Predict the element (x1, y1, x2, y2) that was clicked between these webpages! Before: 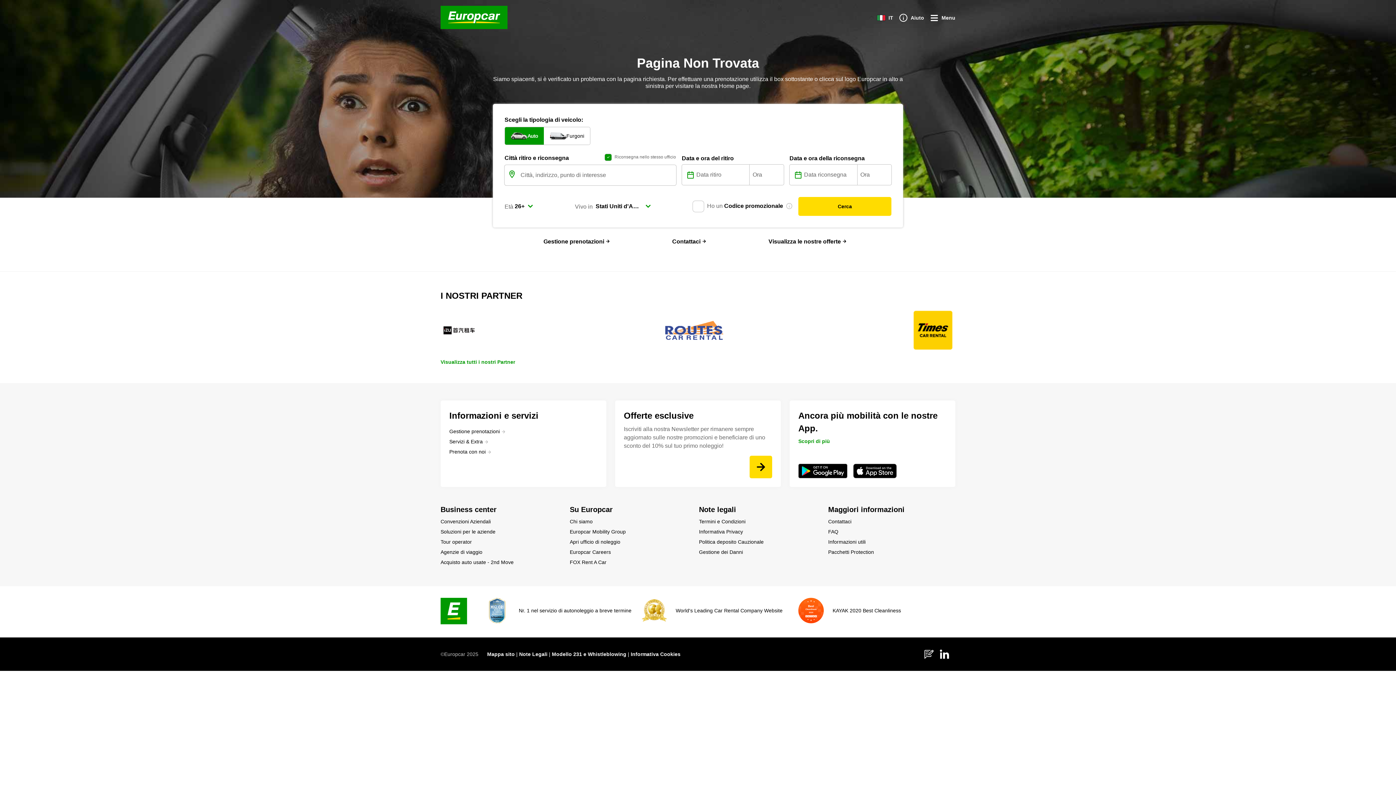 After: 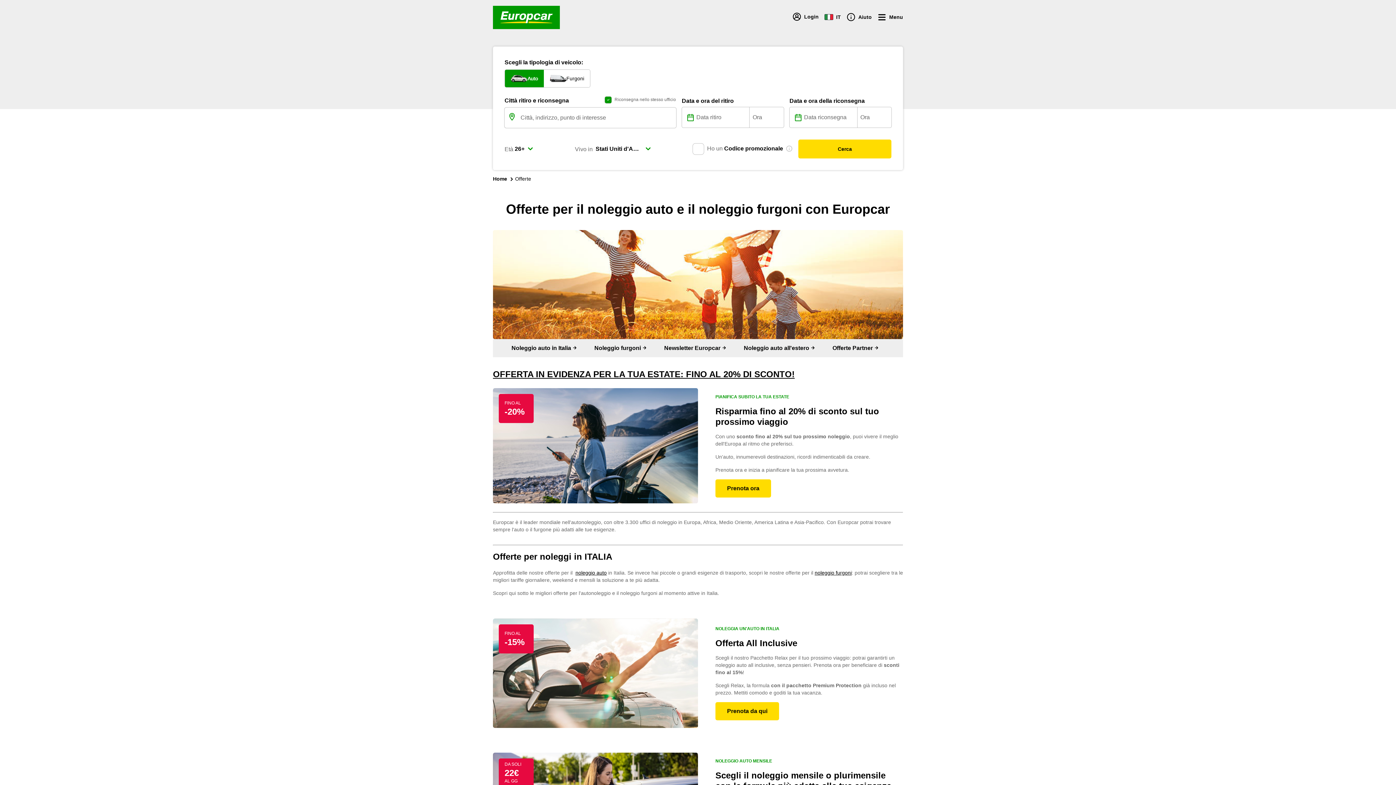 Action: bbox: (762, 232, 852, 250) label: Visualizza le nostre offerte 